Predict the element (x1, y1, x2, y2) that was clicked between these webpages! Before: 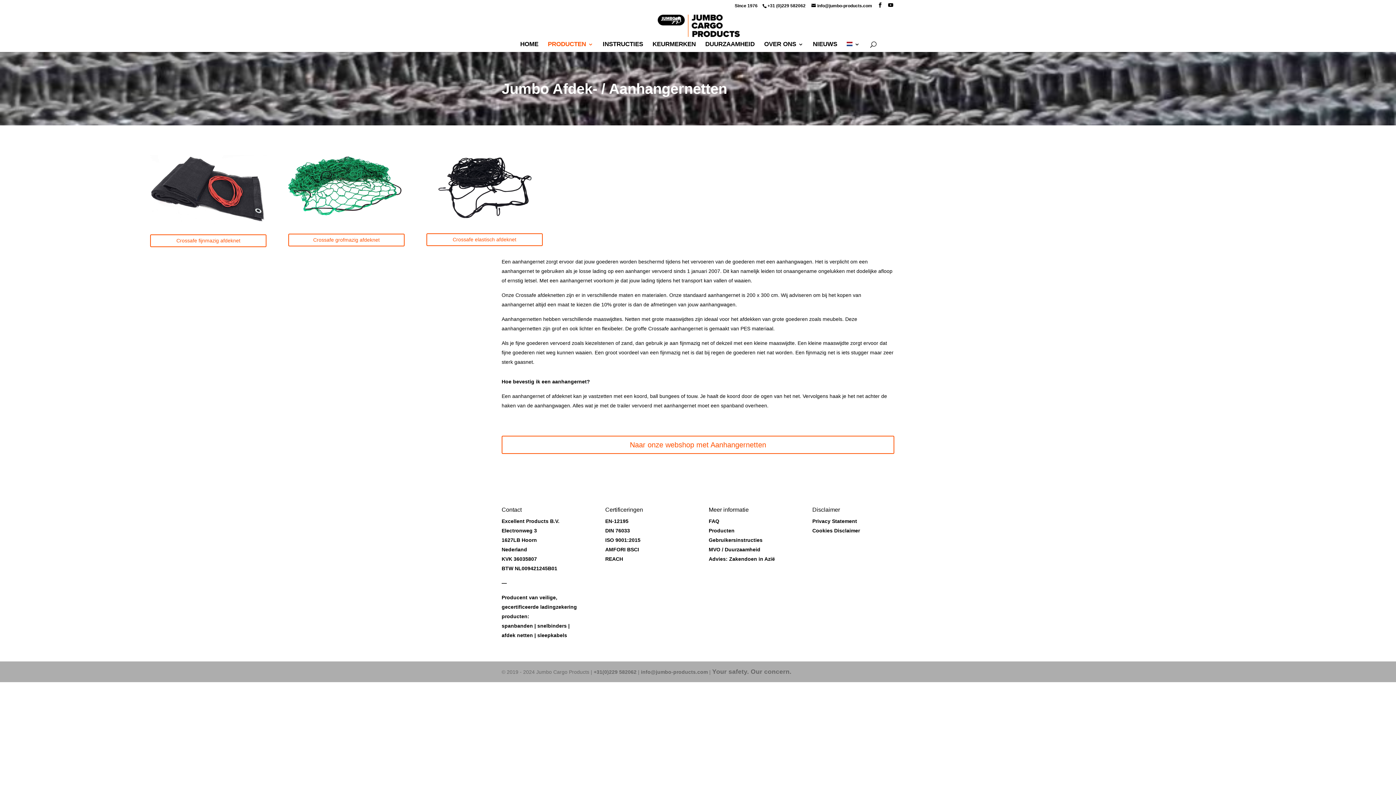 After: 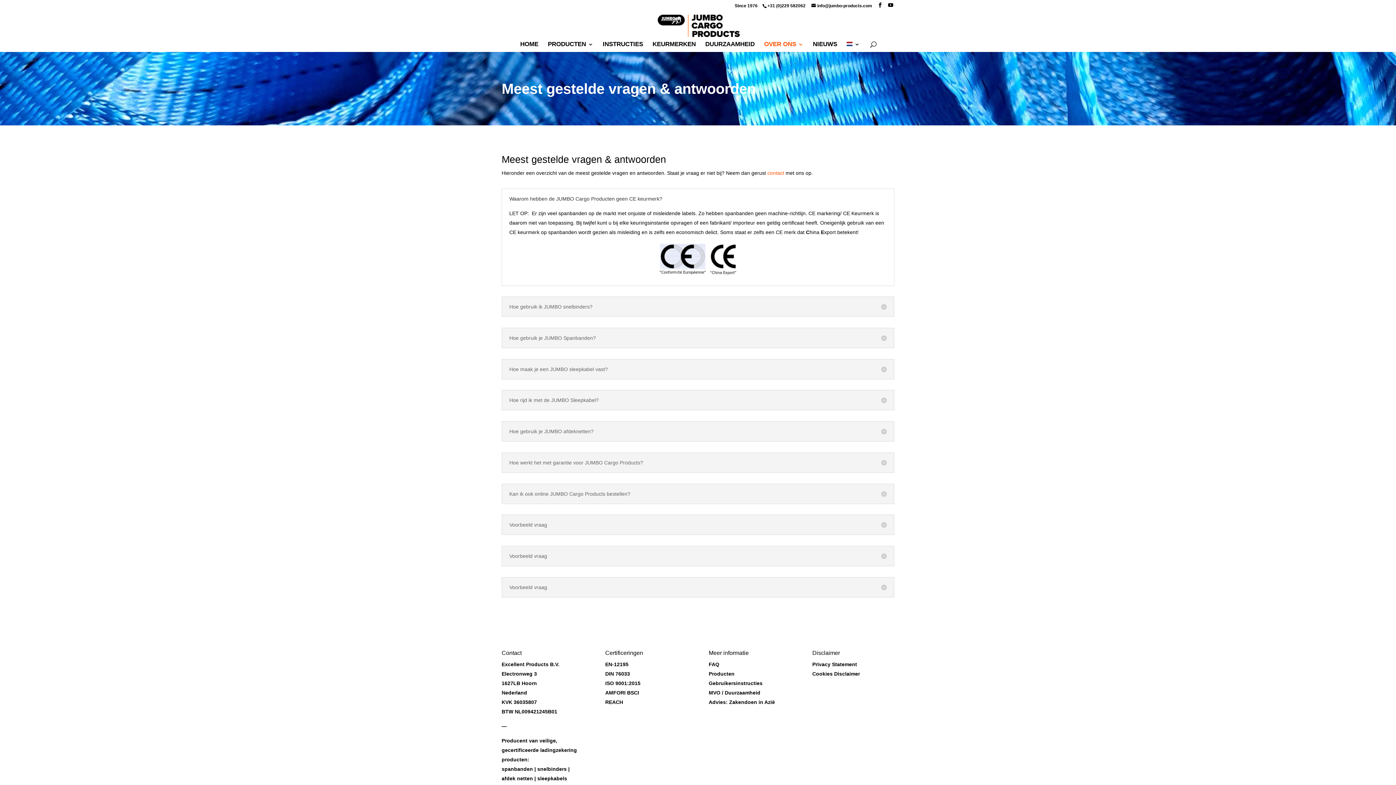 Action: bbox: (708, 518, 719, 524) label: FAQ